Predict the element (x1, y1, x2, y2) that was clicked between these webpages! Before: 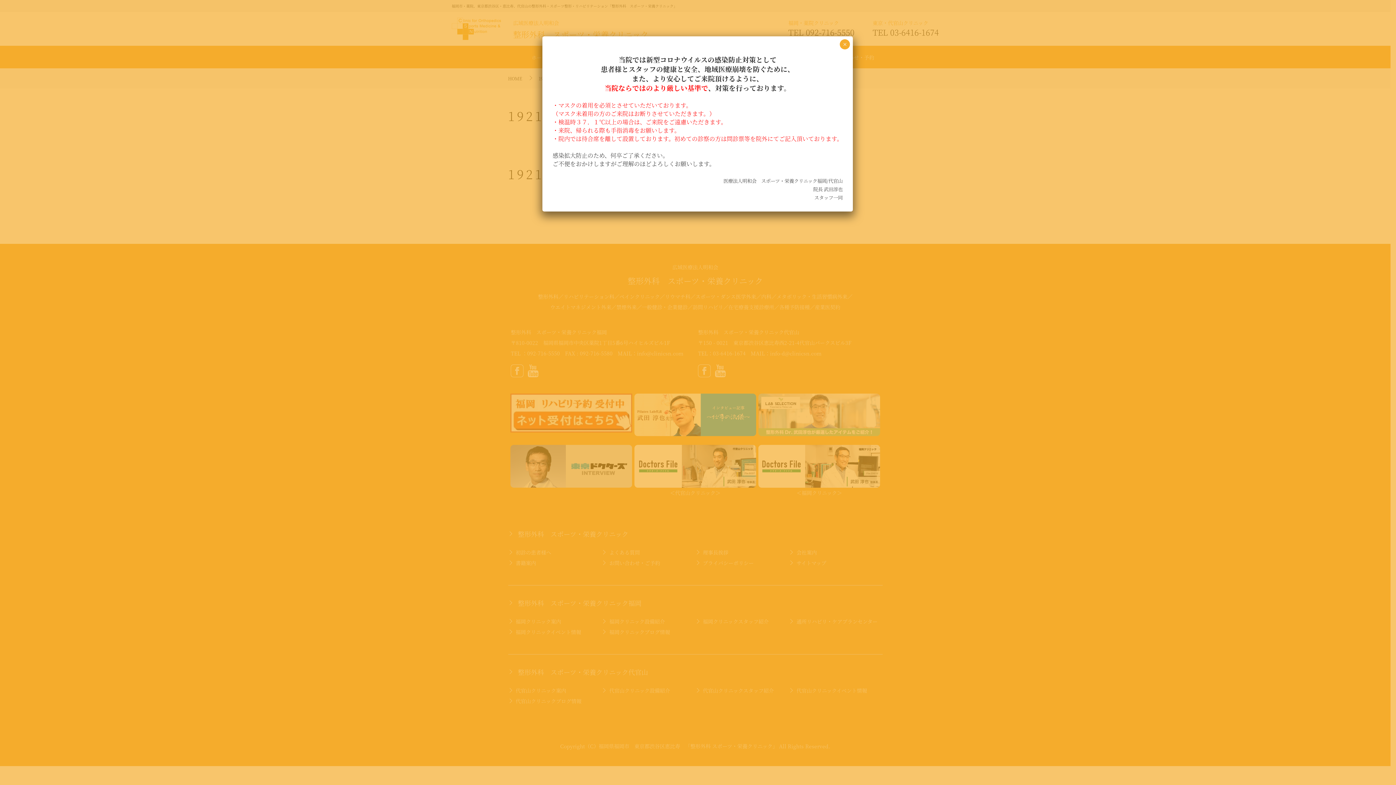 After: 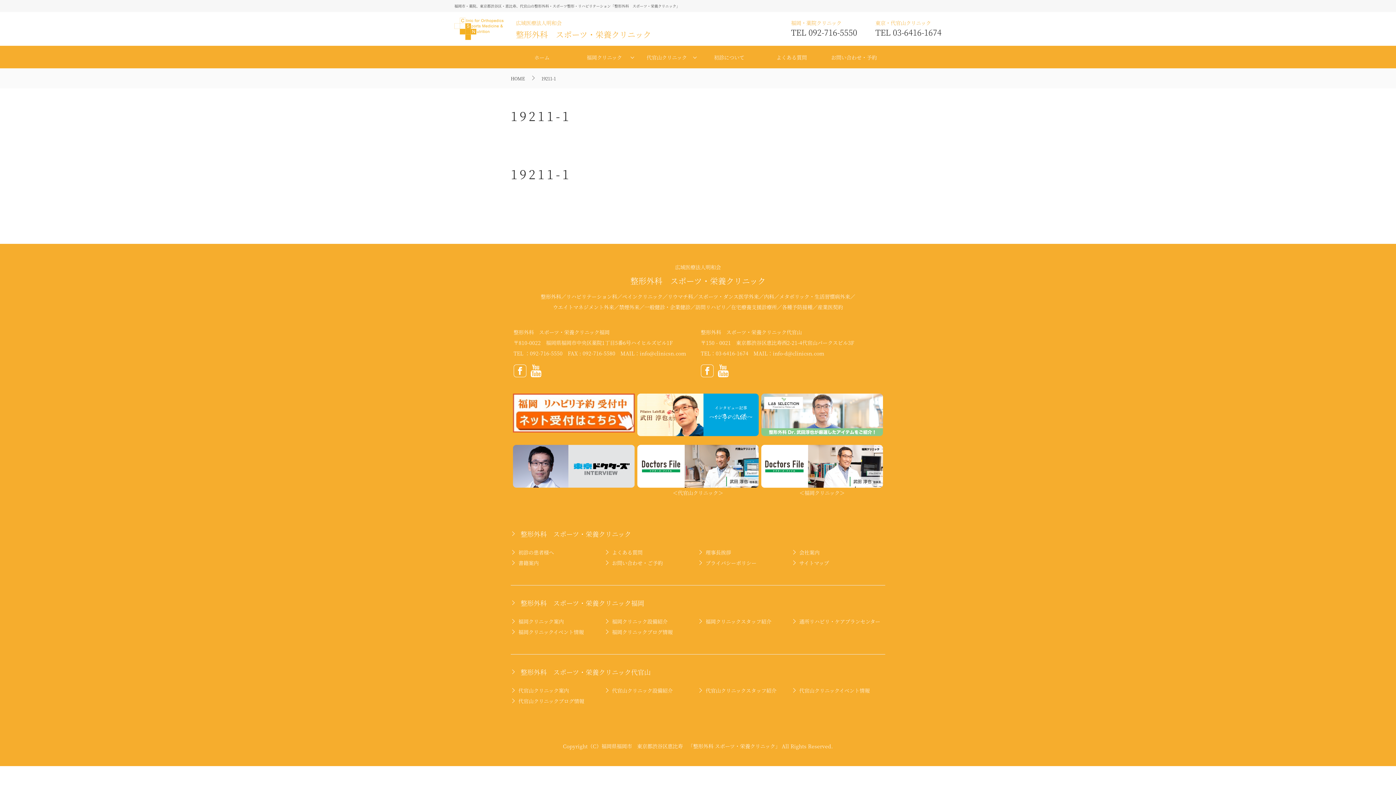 Action: label: Close bbox: (840, 39, 850, 49)